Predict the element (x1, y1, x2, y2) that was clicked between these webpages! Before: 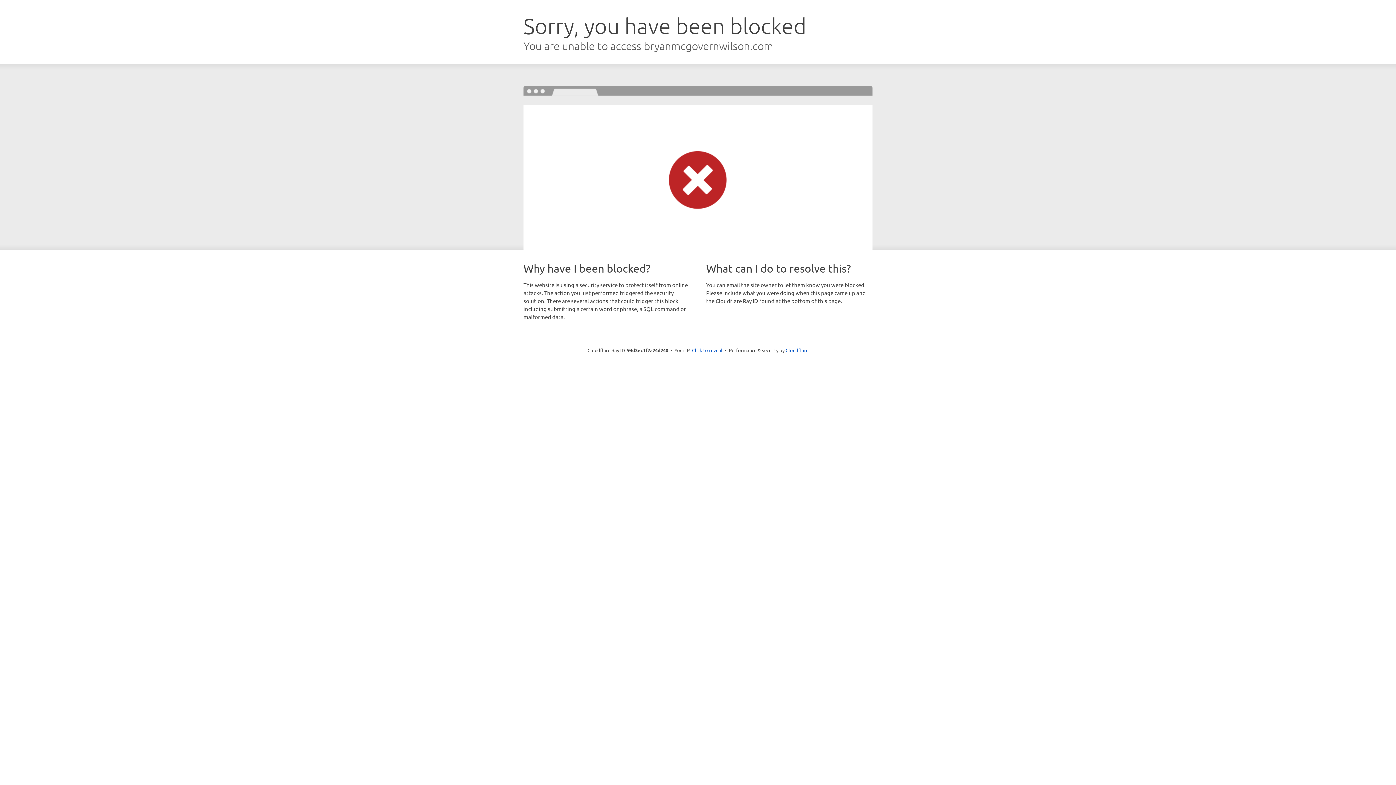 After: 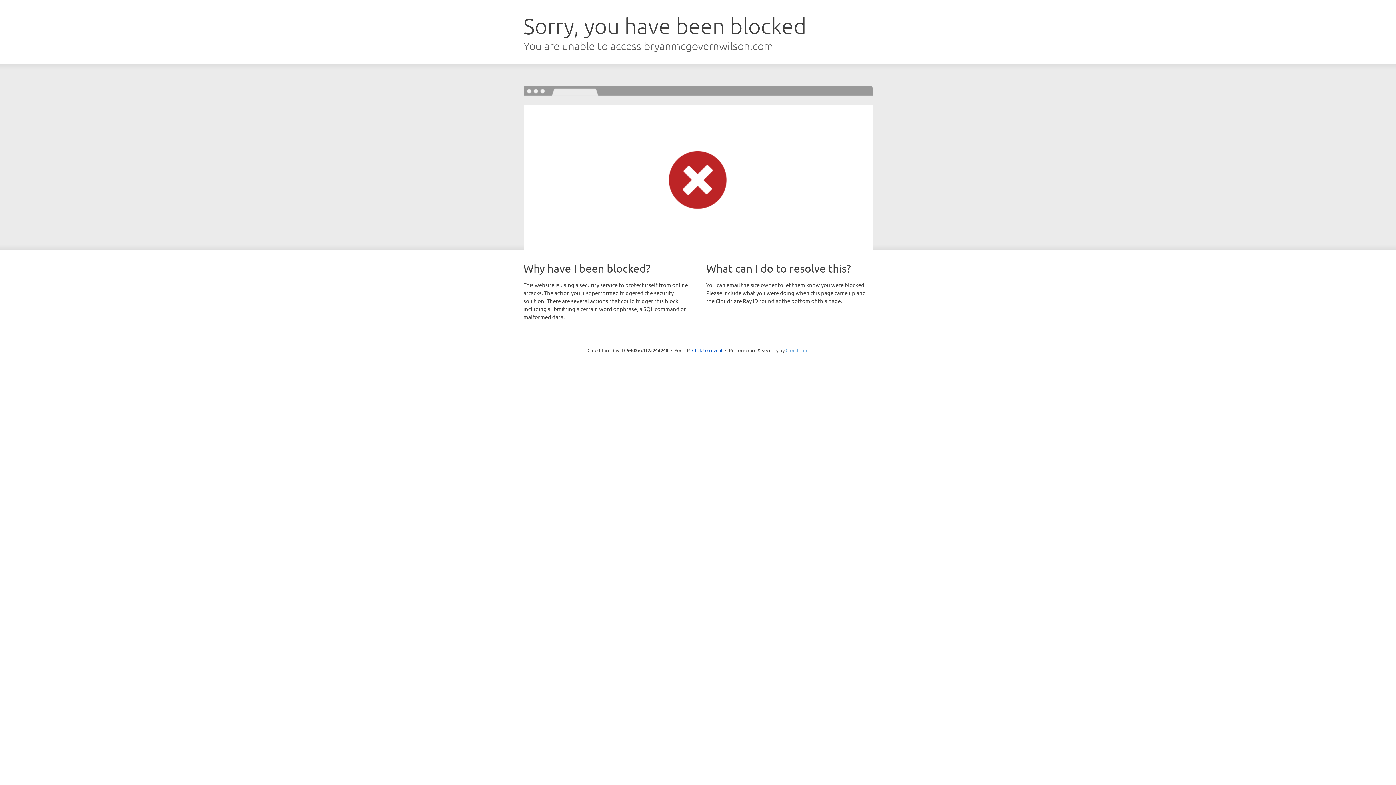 Action: bbox: (785, 347, 808, 353) label: Cloudflare